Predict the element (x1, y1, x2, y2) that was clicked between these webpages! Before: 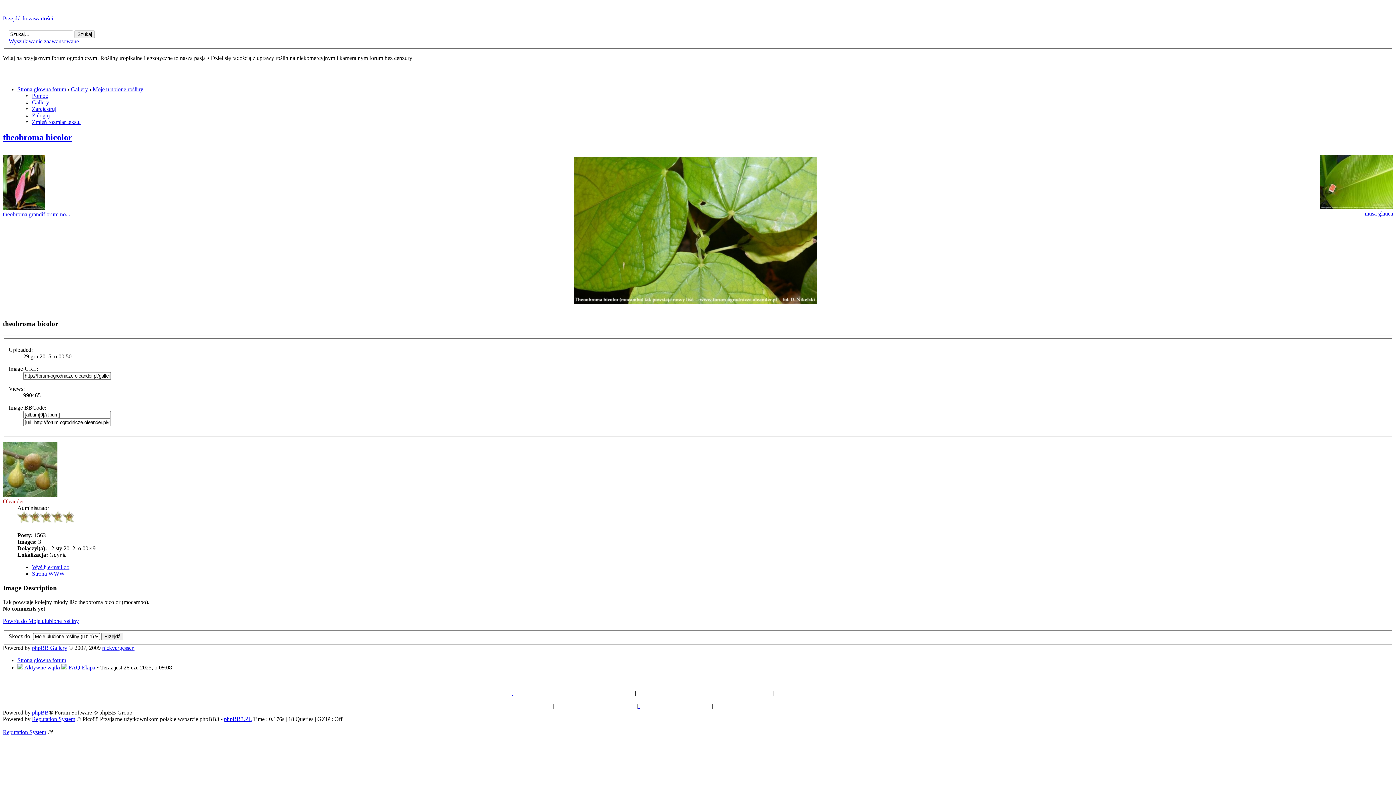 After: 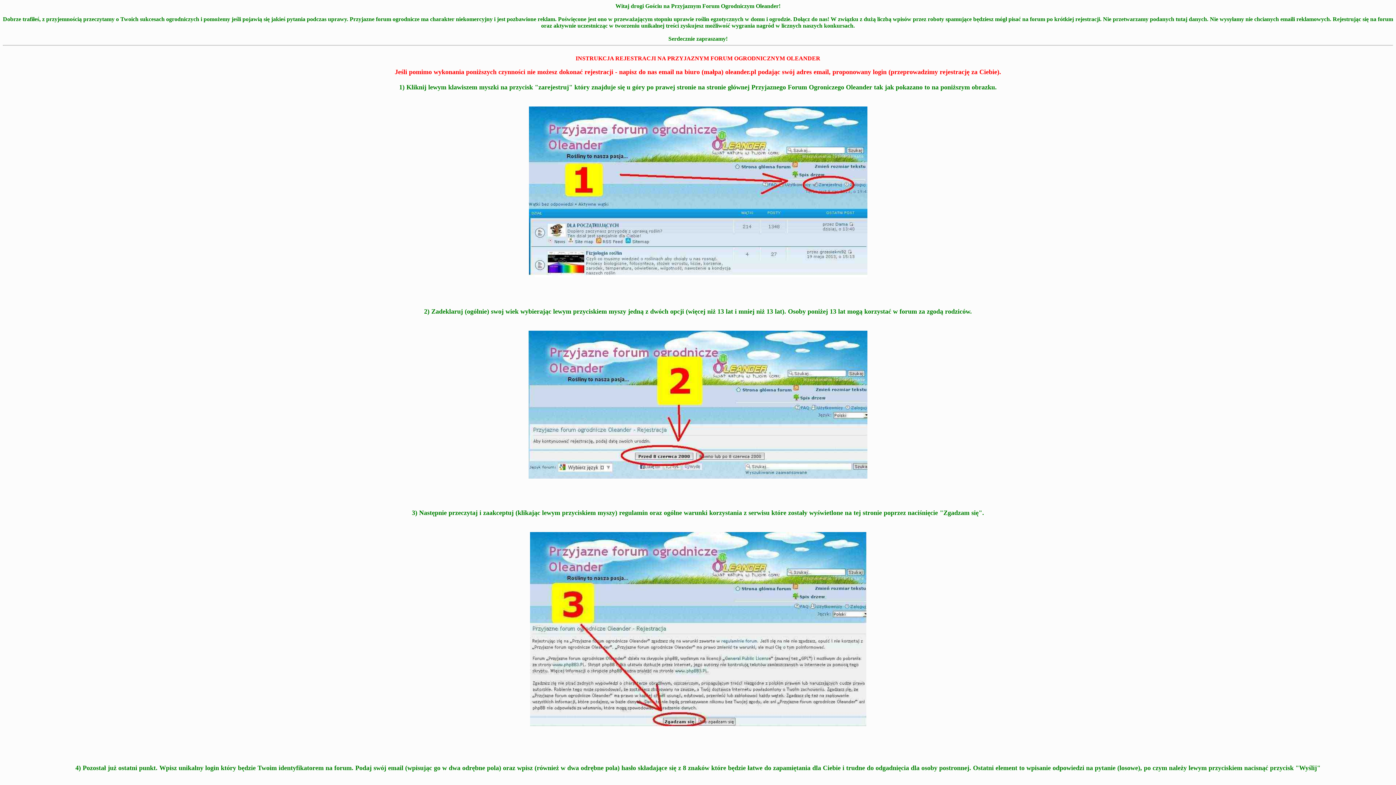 Action: bbox: (32, 92, 48, 98) label: Pomoc